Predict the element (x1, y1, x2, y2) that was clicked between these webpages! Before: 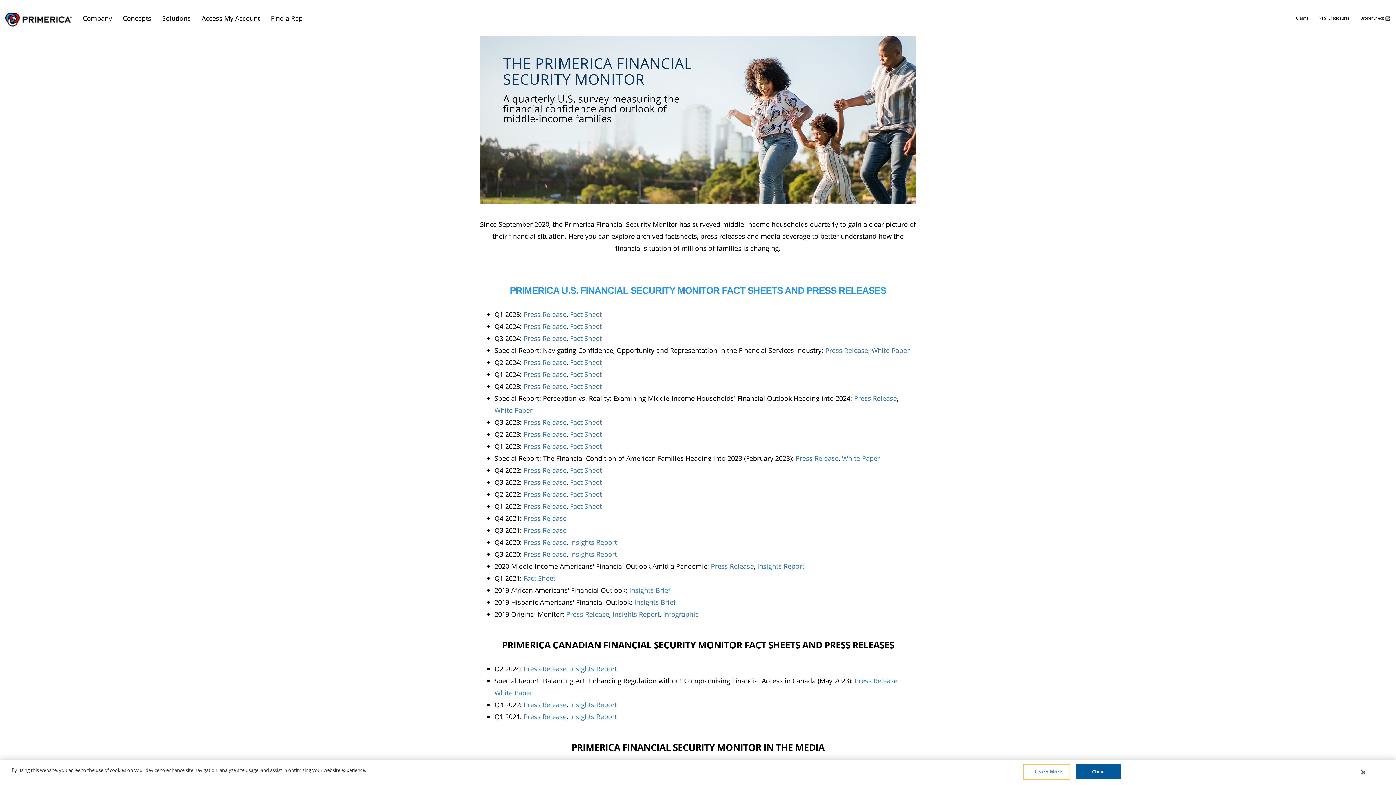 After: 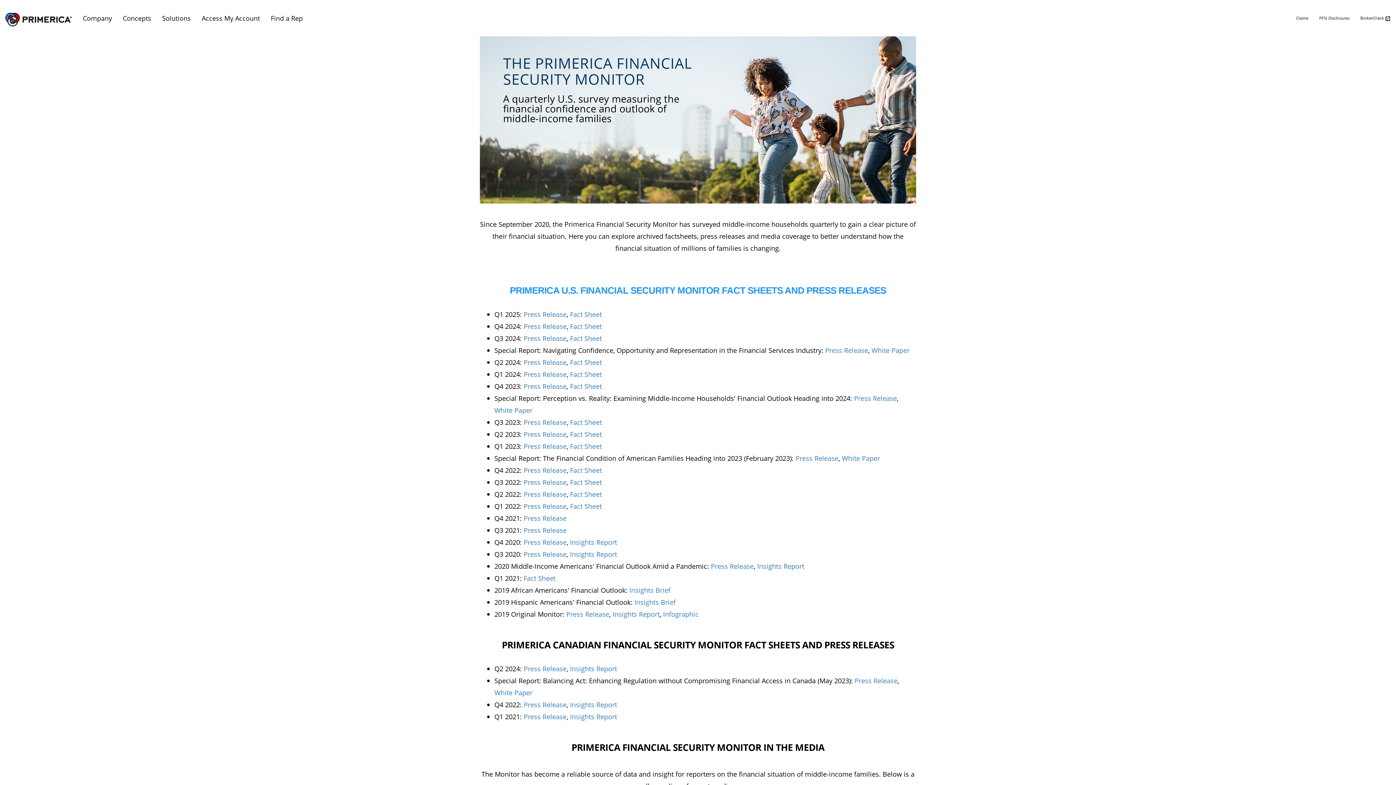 Action: label: Close bbox: (1361, 769, 1365, 776)